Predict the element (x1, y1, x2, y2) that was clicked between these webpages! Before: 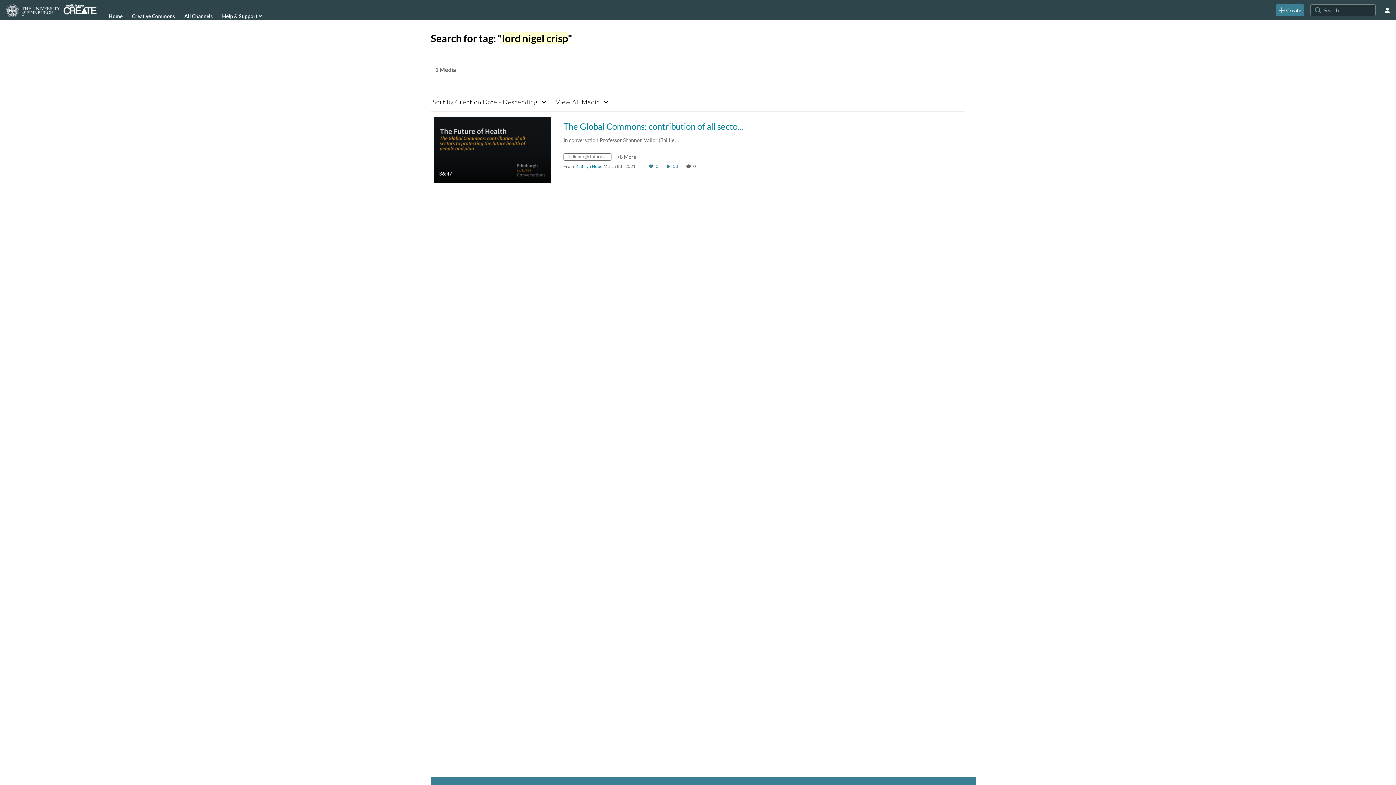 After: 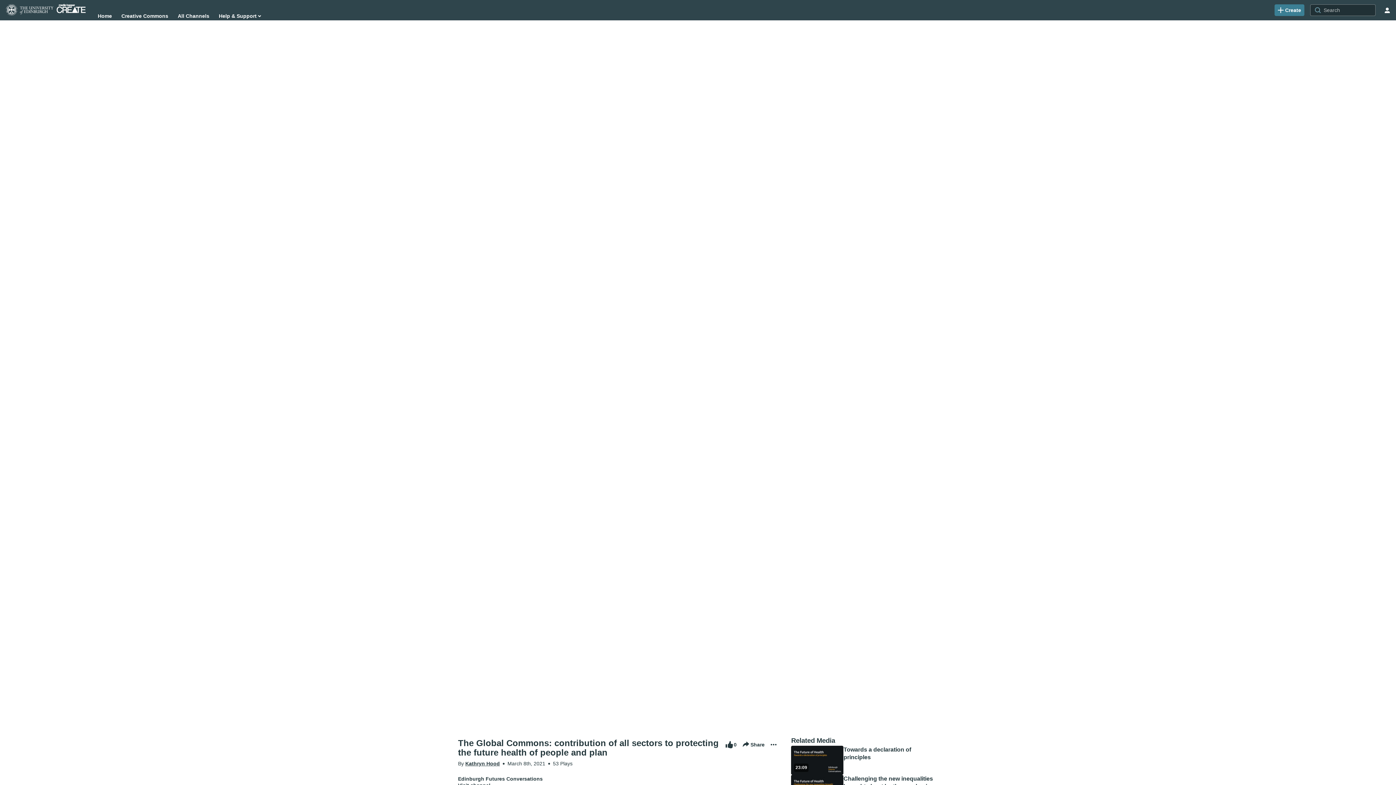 Action: label: 0 comment(s). Click to see them bbox: (693, 163, 697, 169)